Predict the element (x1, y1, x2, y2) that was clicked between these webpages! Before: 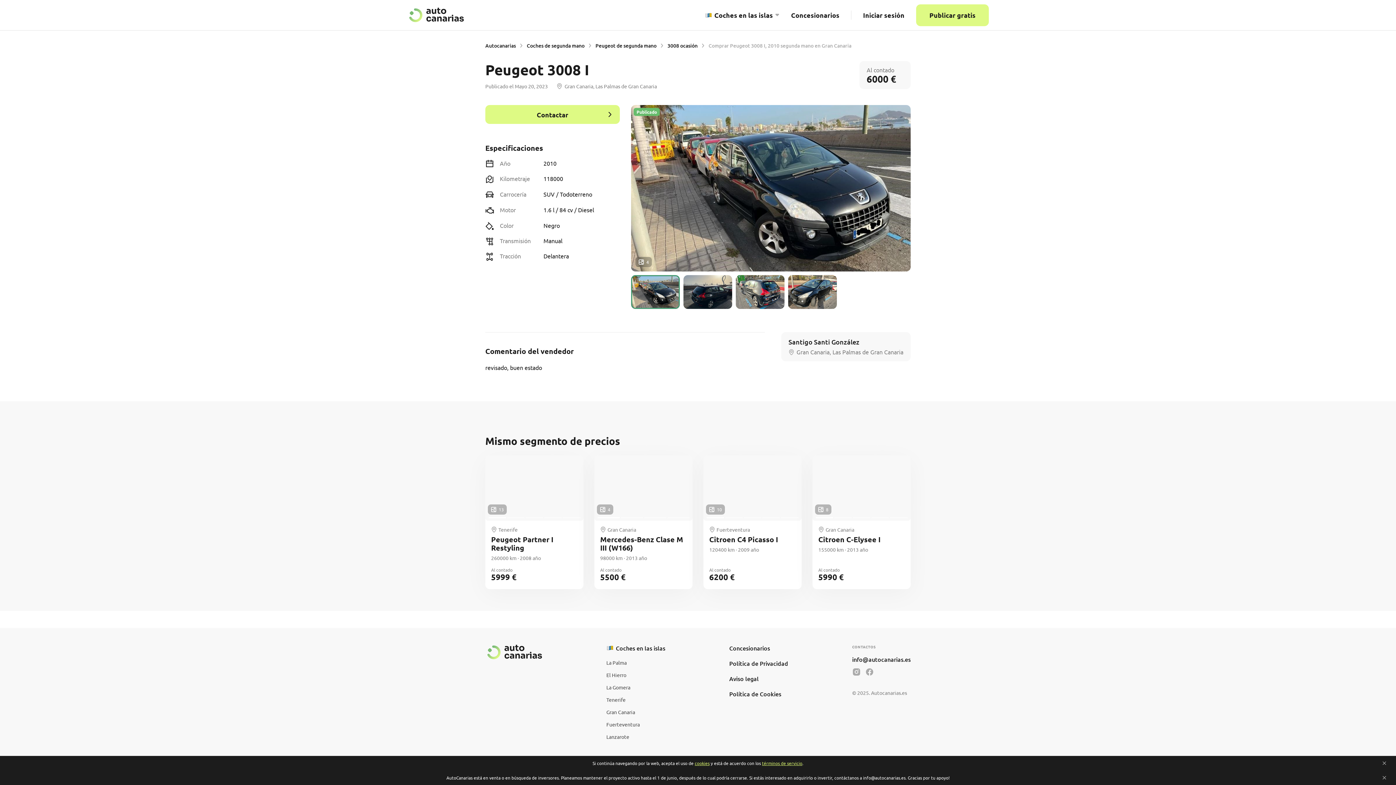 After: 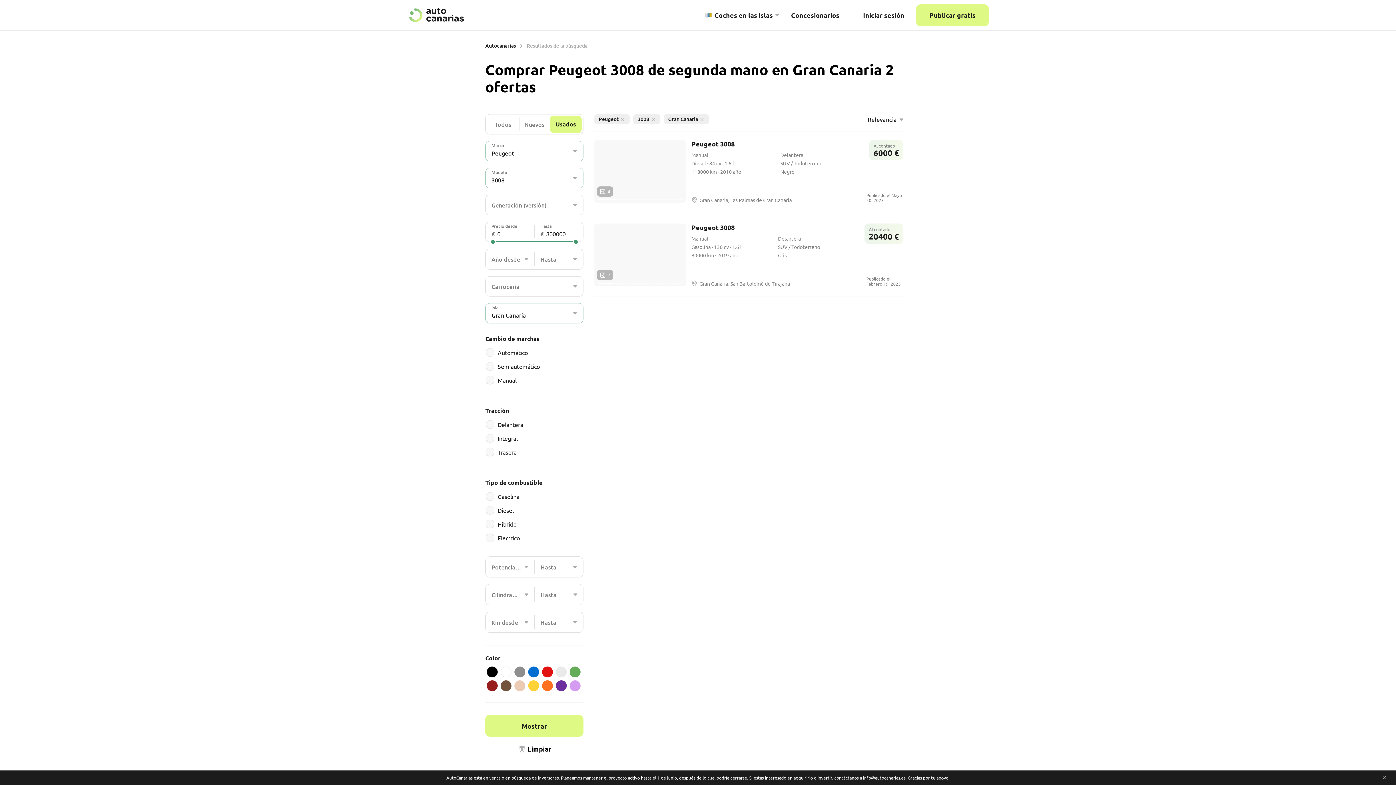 Action: label: Gran Canaria bbox: (564, 82, 593, 89)